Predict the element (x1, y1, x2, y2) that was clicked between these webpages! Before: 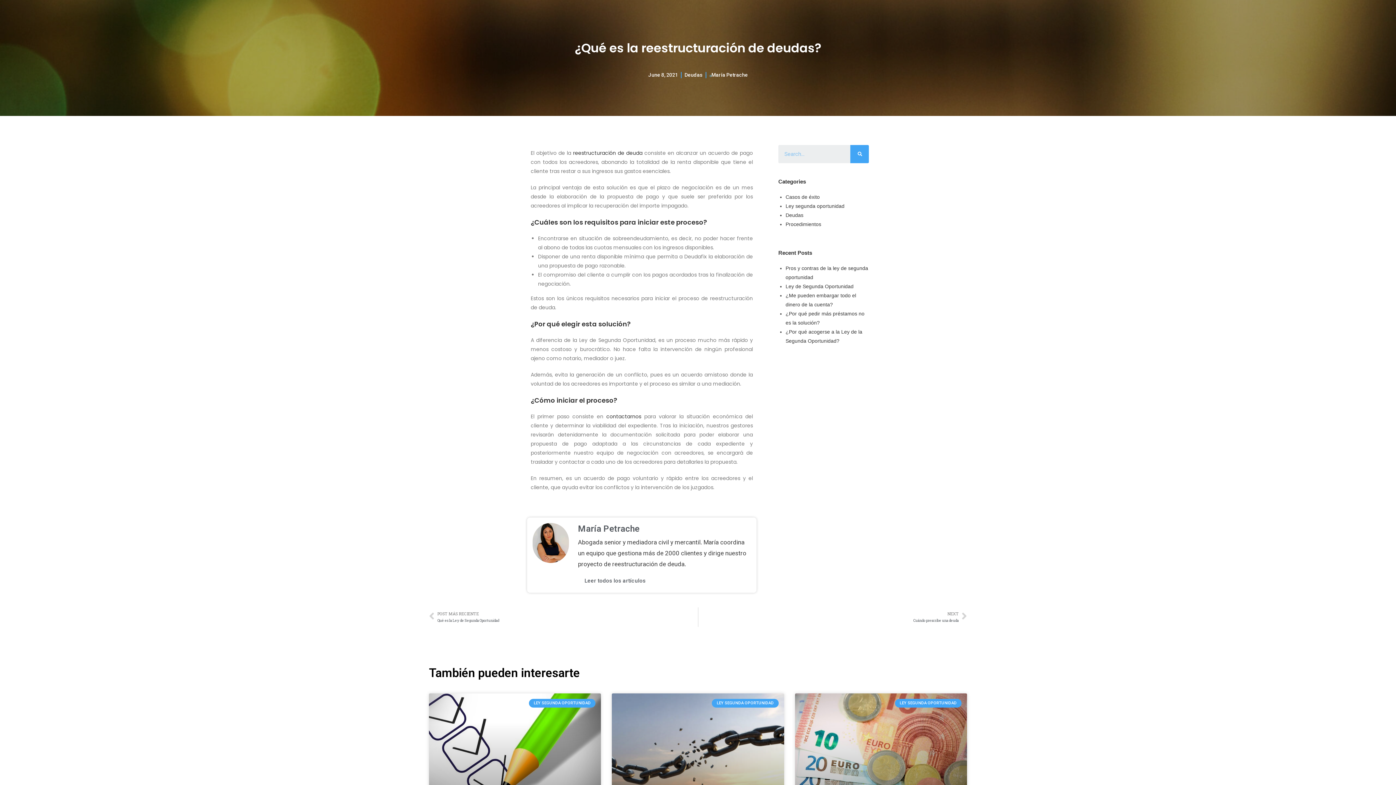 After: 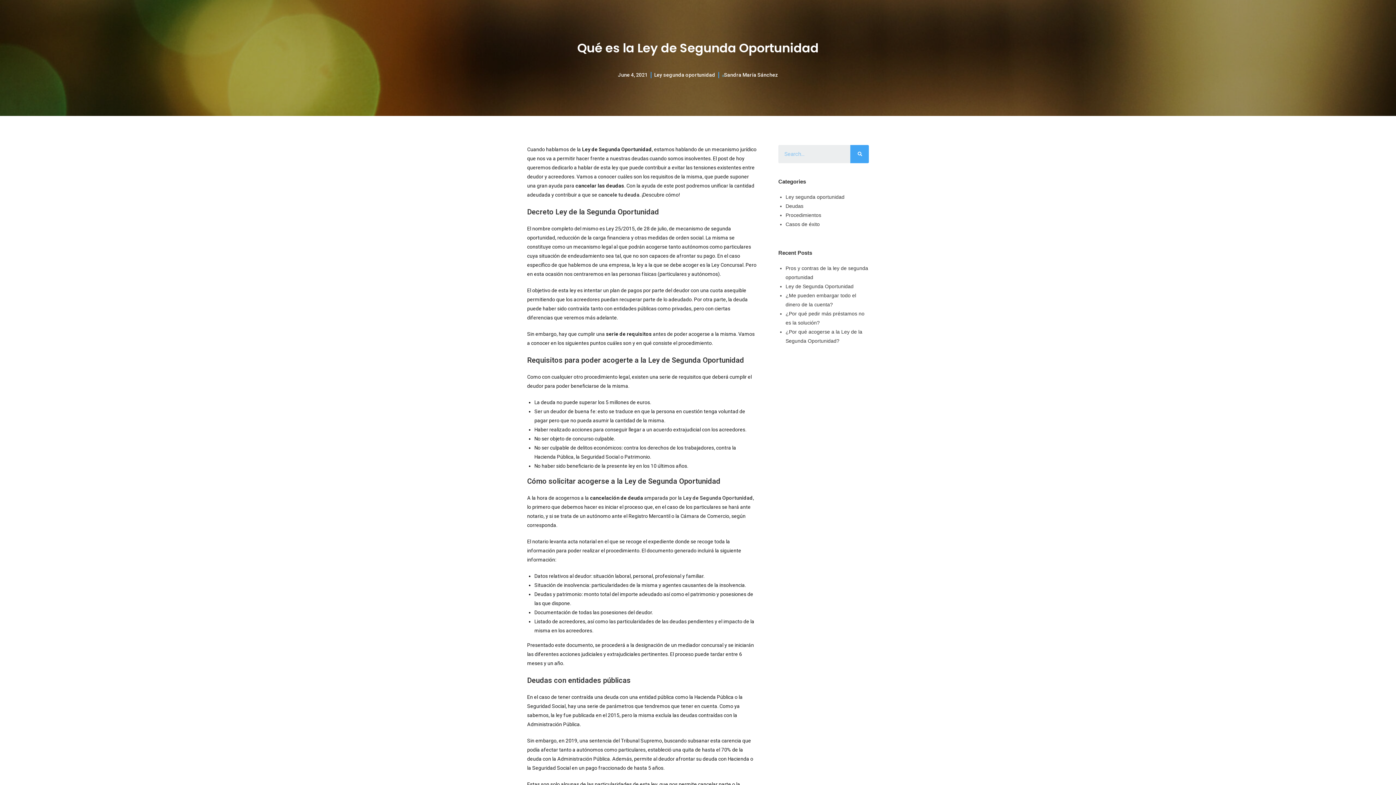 Action: bbox: (429, 607, 698, 627) label: Prev
POST MÁS RECIENTE
Qué es la Ley de Segunda Oportunidad